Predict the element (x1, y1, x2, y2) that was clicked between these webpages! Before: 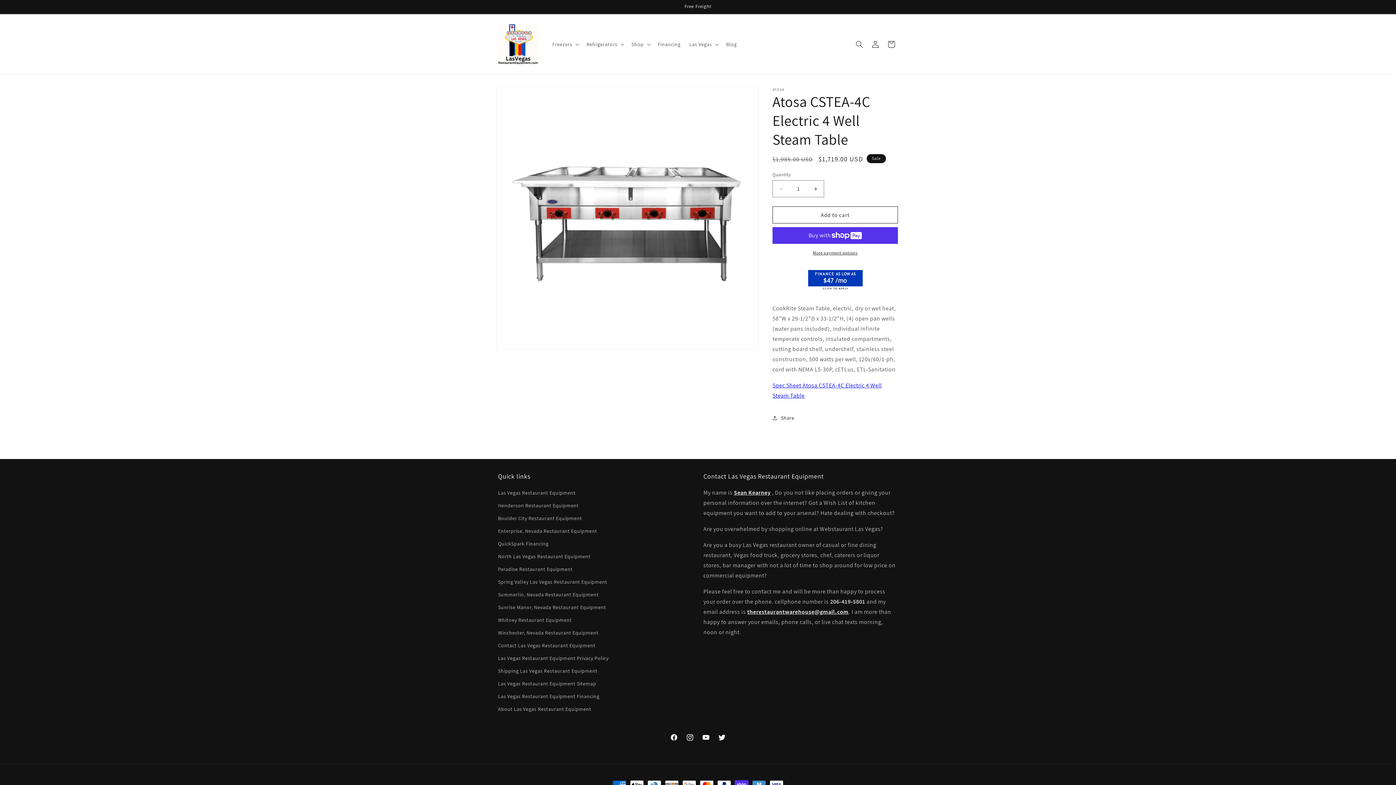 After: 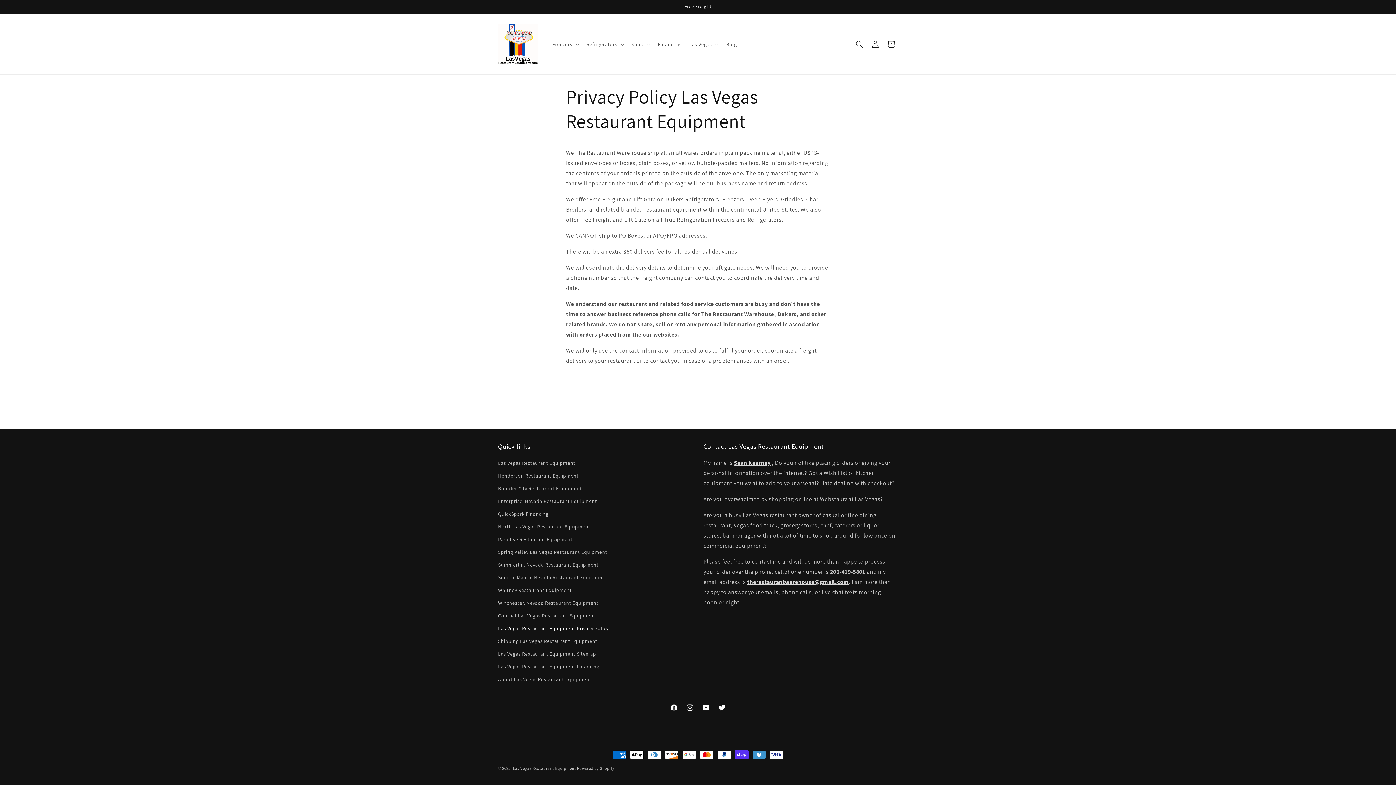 Action: bbox: (498, 652, 608, 665) label: Las Vegas Restaurant Equipment Privacy Policy